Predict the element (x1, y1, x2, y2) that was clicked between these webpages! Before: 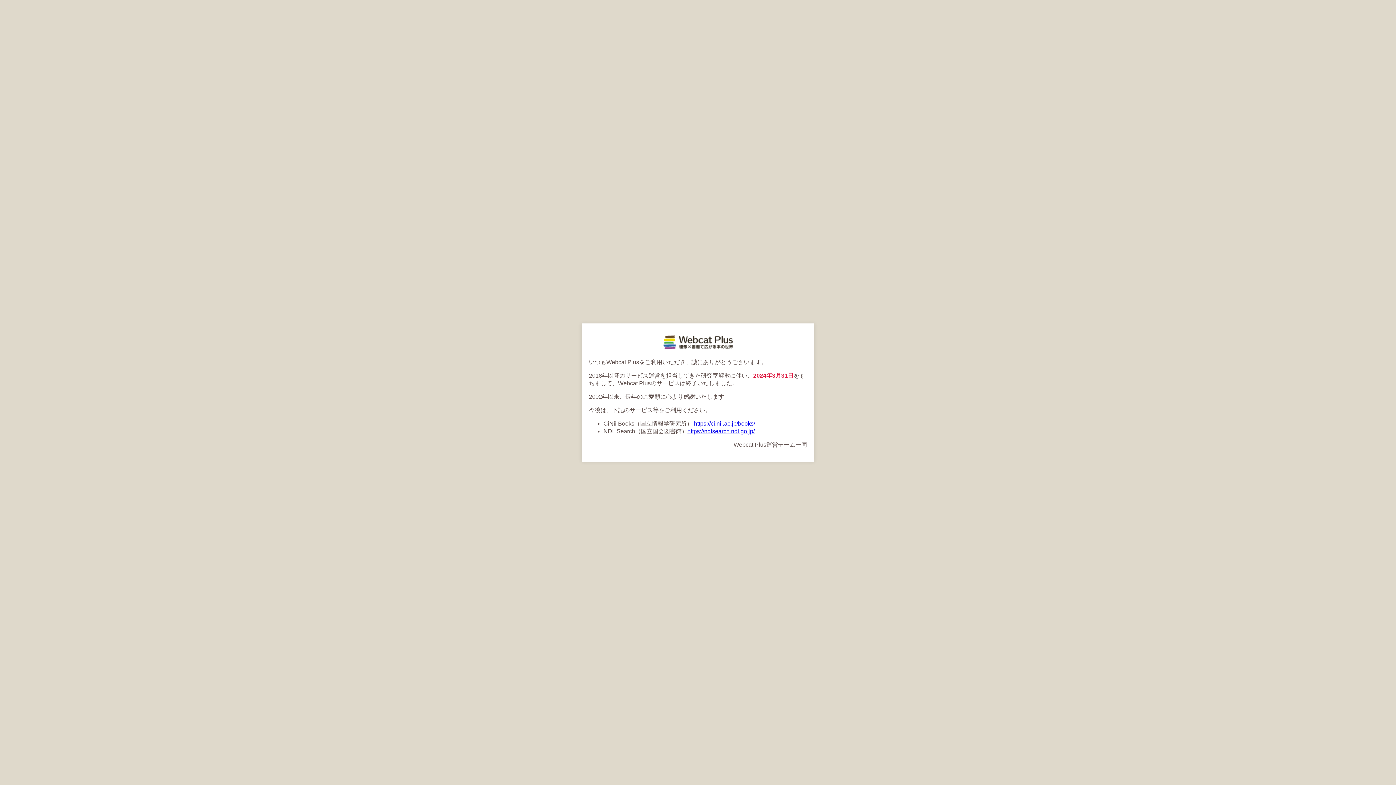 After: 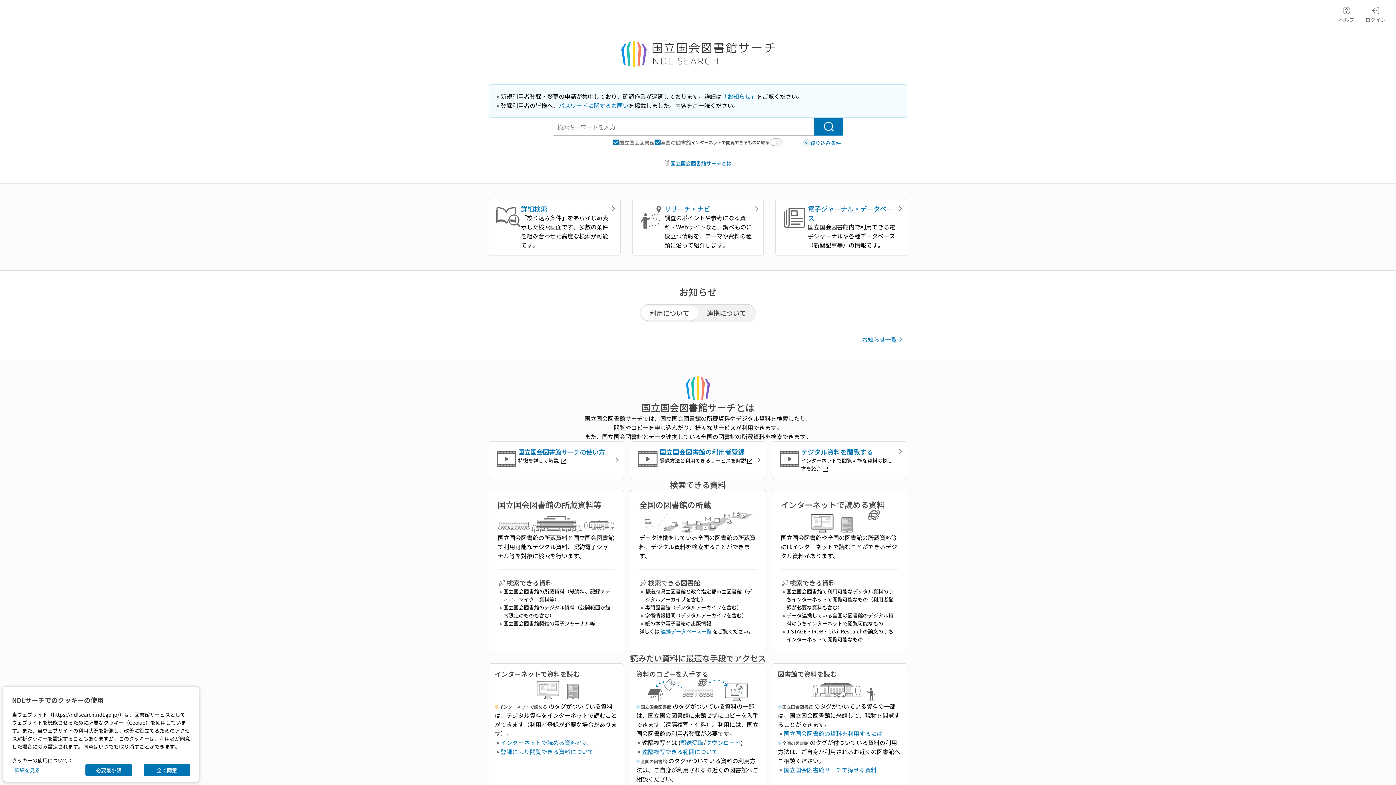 Action: label: https://ndlsearch.ndl.go.jp/ bbox: (687, 428, 754, 434)